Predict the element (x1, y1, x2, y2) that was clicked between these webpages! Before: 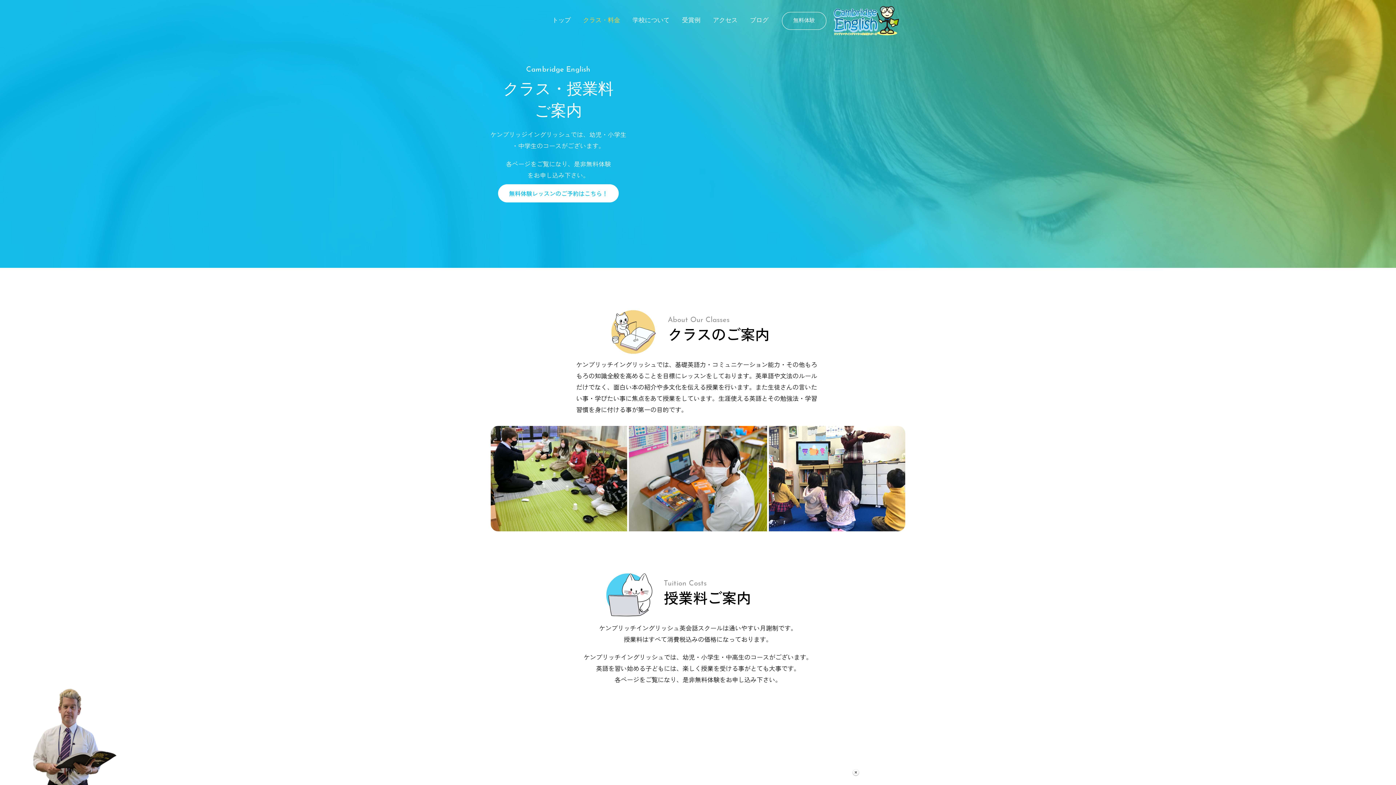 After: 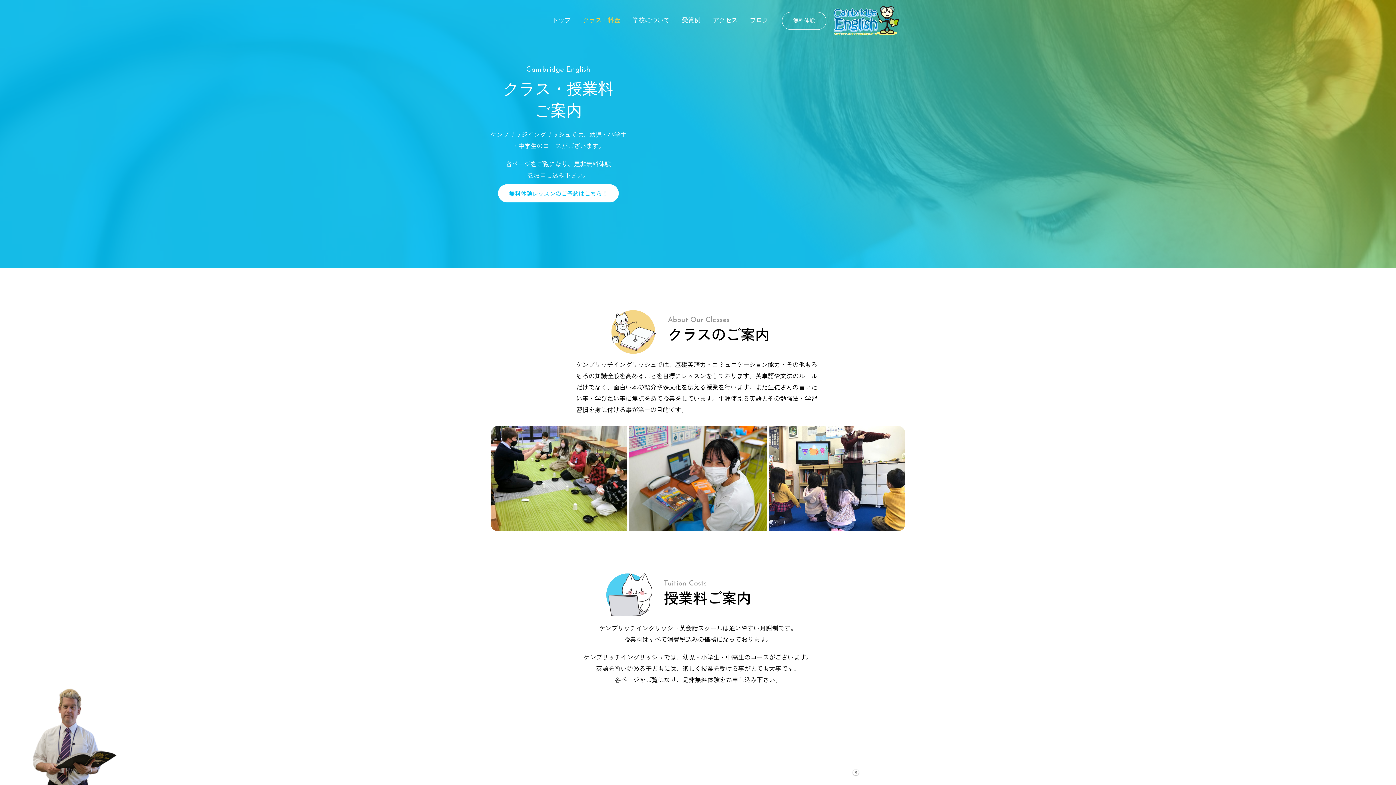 Action: bbox: (577, 9, 626, 31) label: クラス・料金